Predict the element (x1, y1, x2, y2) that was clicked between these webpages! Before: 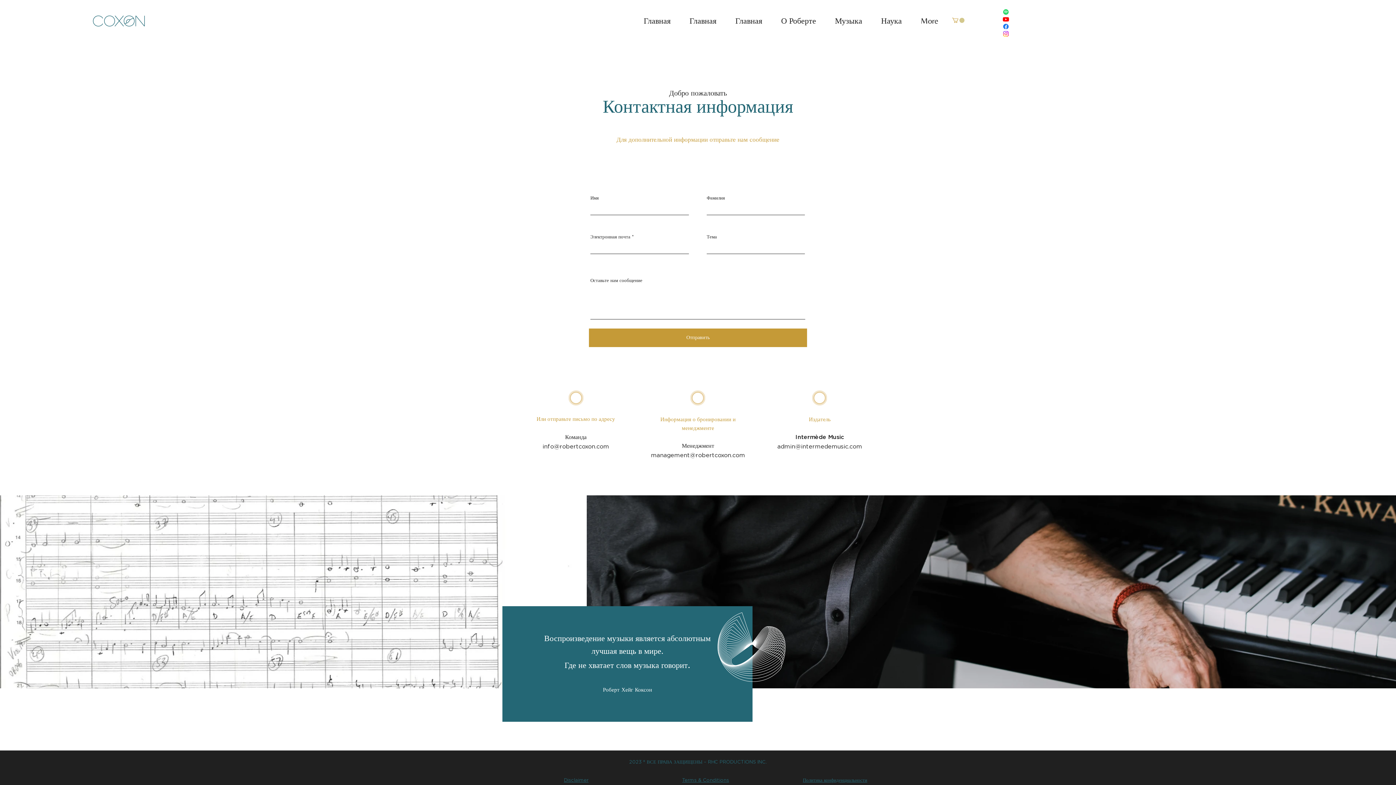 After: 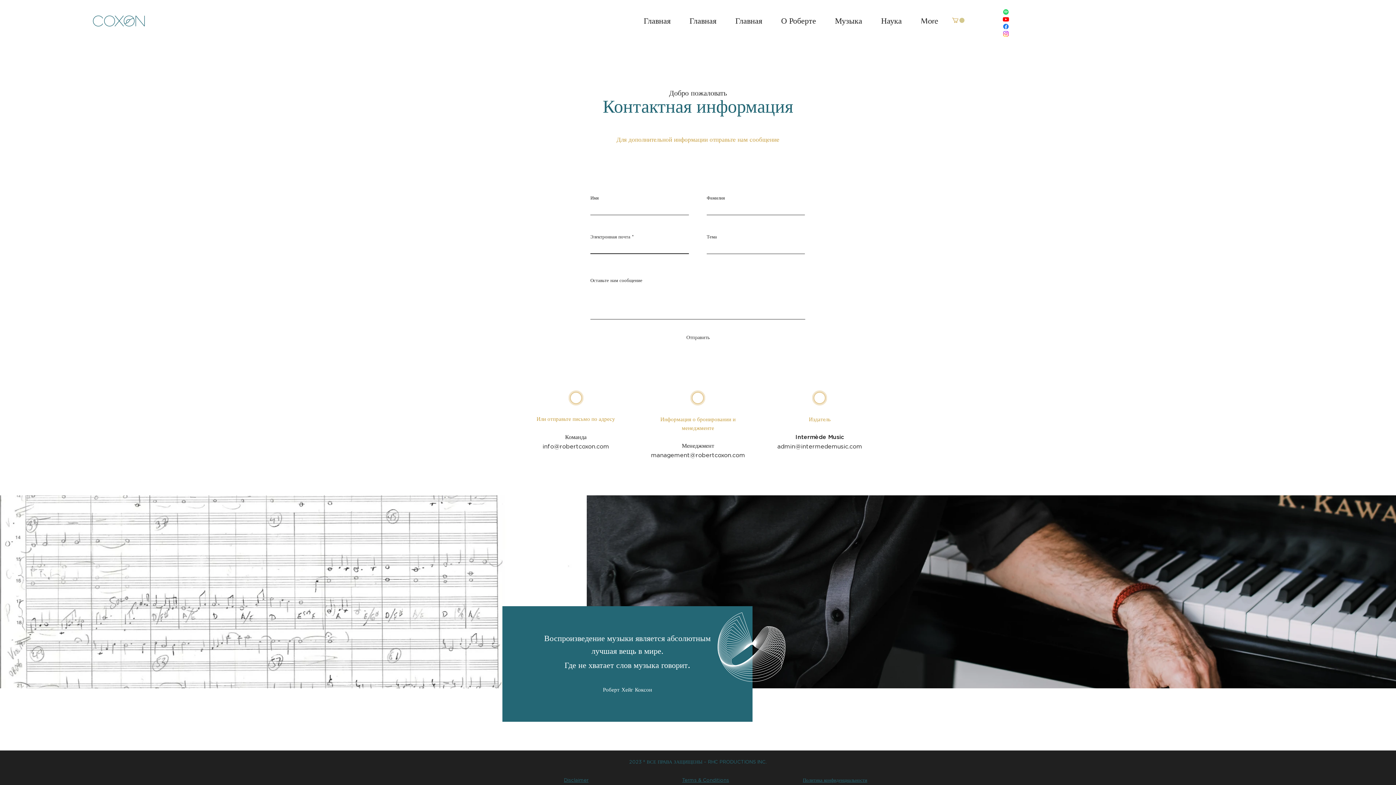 Action: bbox: (589, 328, 807, 347) label: Отправить